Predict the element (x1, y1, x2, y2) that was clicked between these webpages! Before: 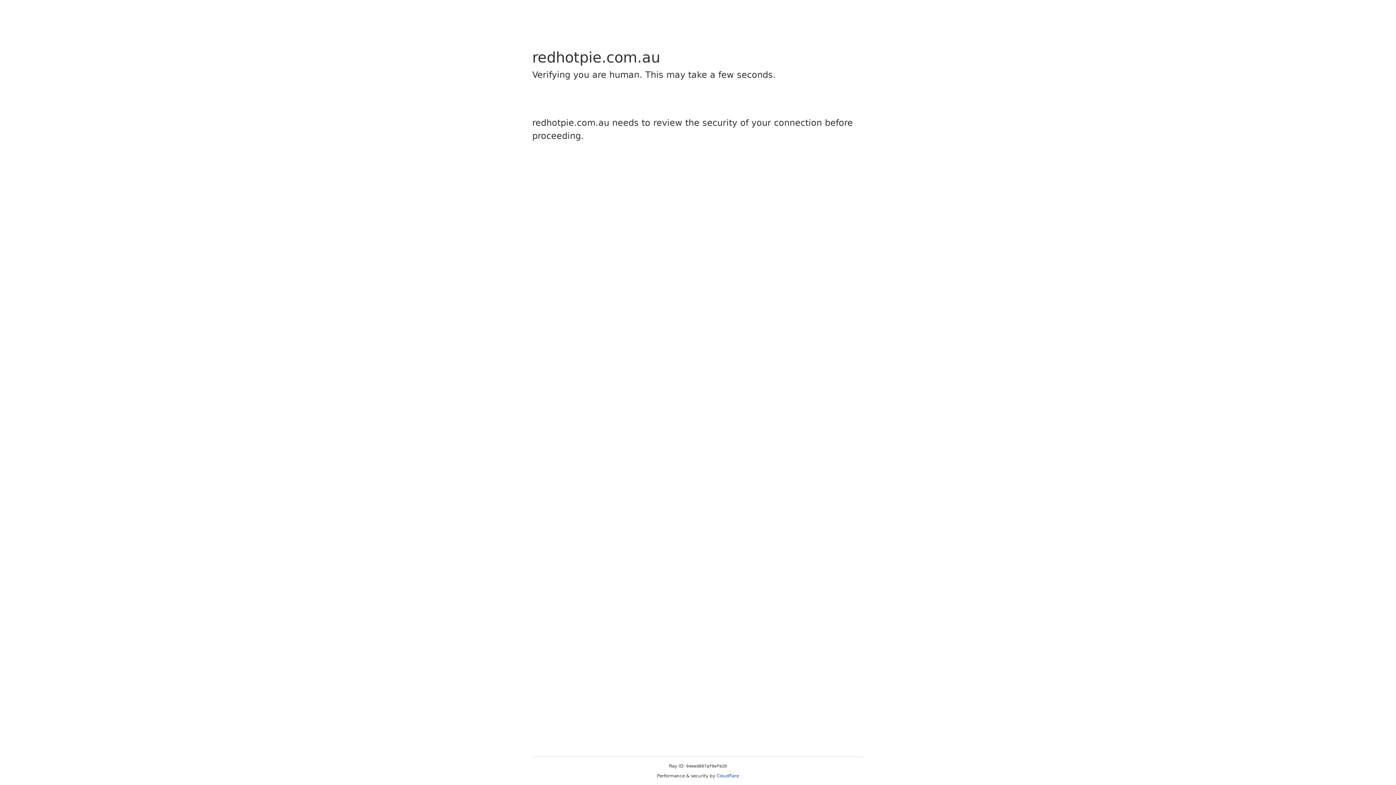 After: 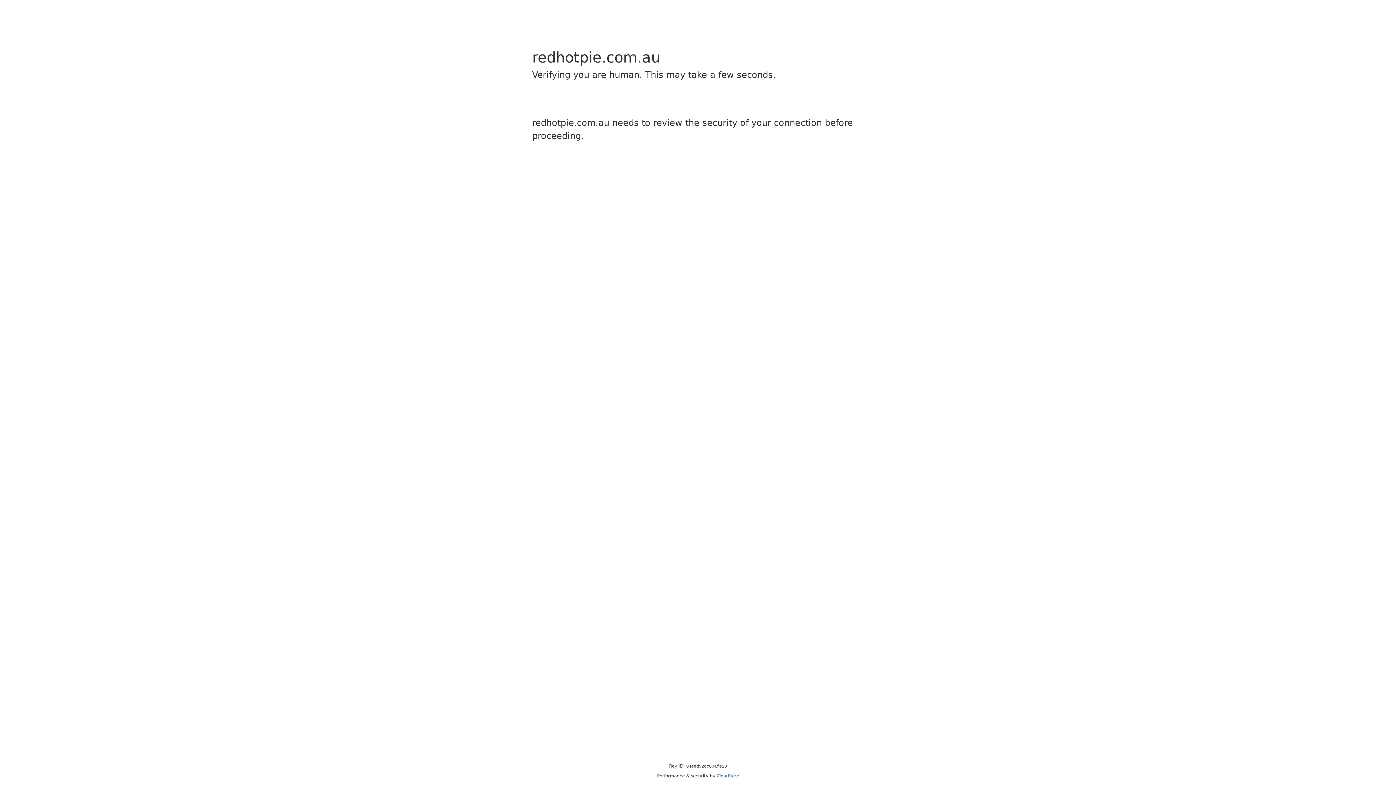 Action: bbox: (716, 773, 739, 778) label: Cloudflare